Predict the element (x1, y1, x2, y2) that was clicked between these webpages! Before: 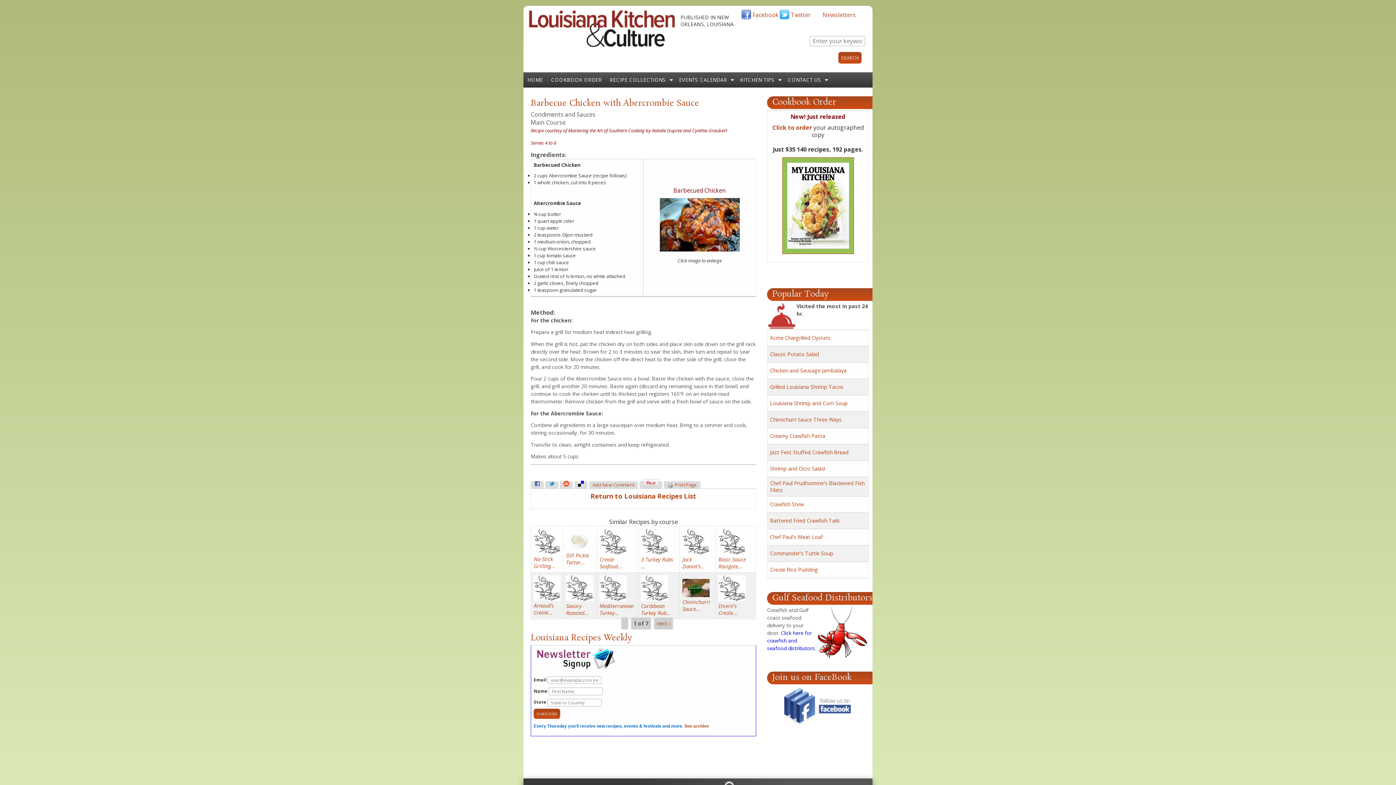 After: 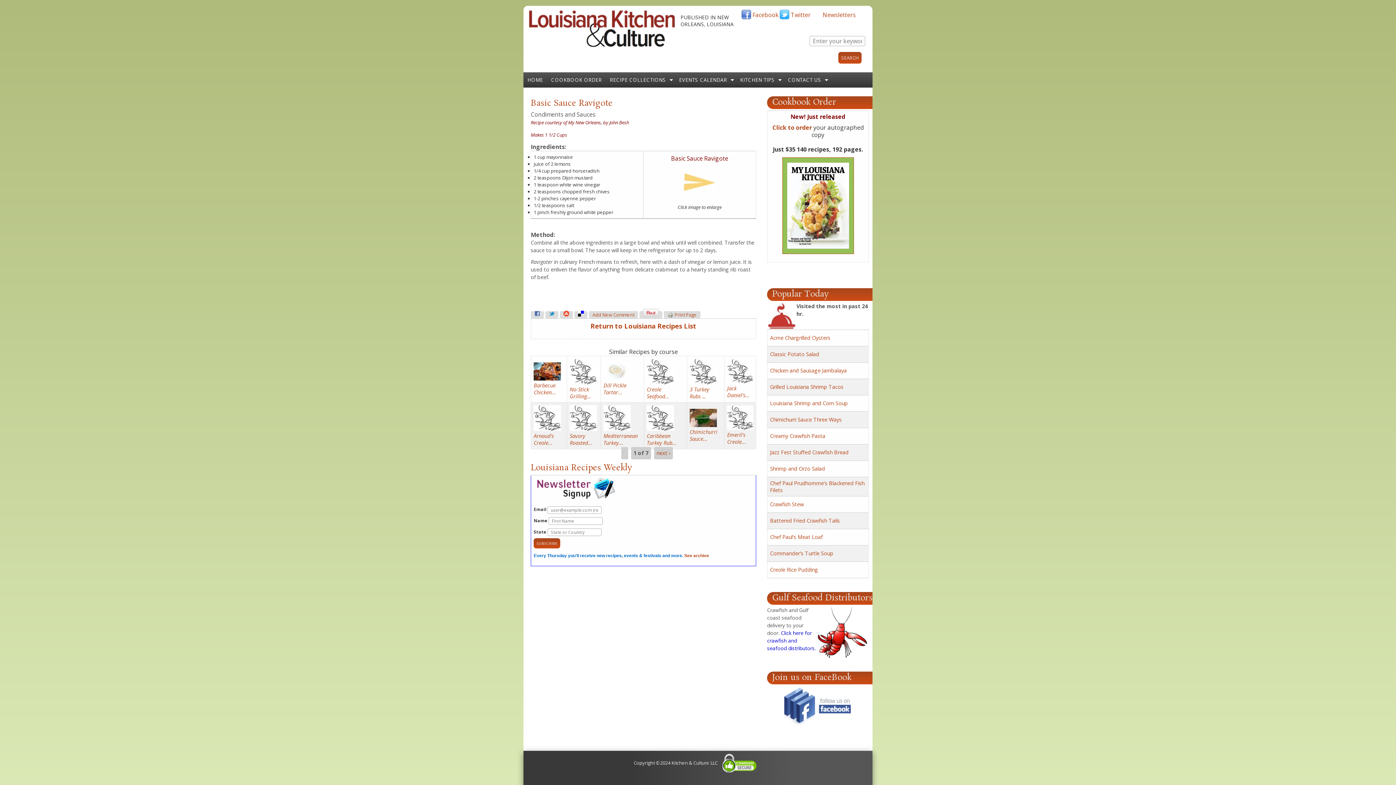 Action: label: Basic Sauce Ravigote... bbox: (718, 556, 745, 570)